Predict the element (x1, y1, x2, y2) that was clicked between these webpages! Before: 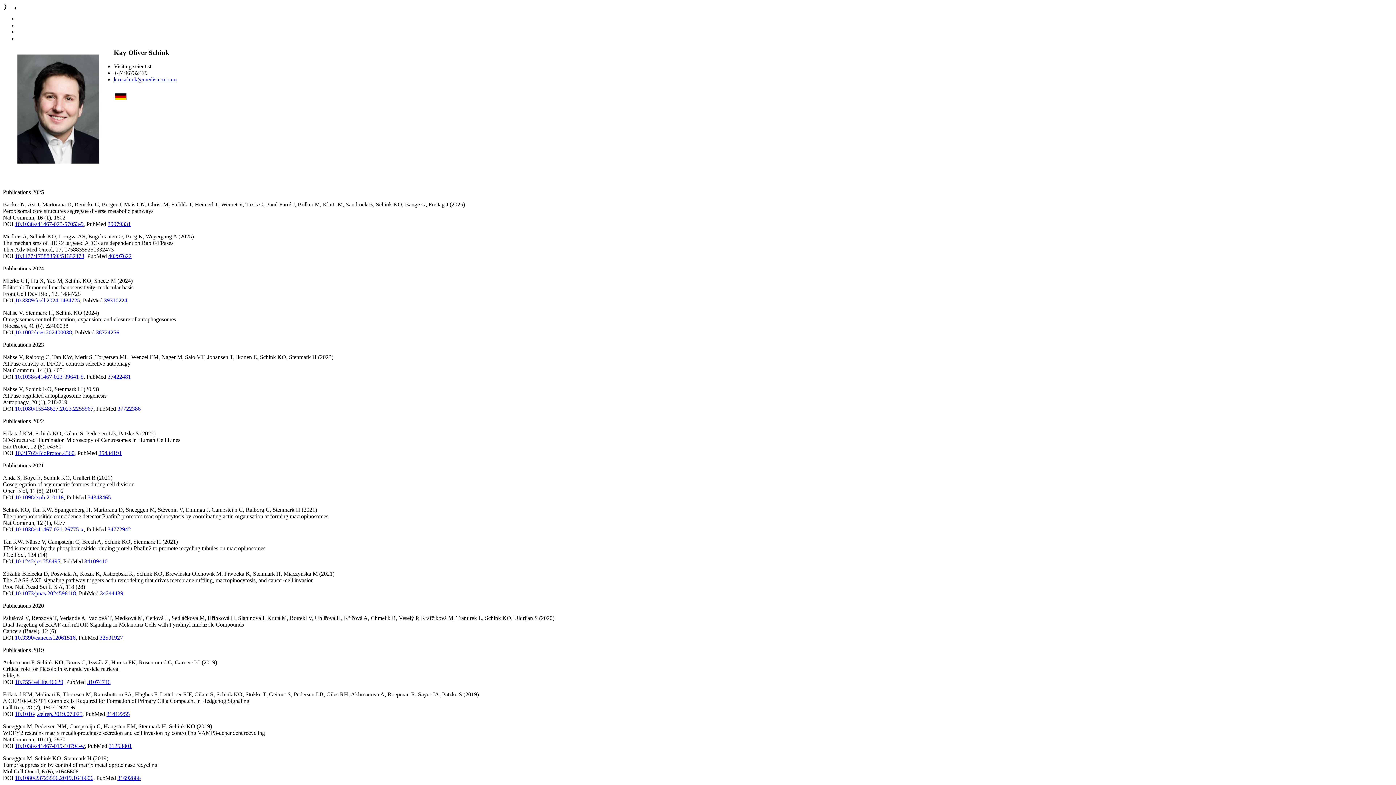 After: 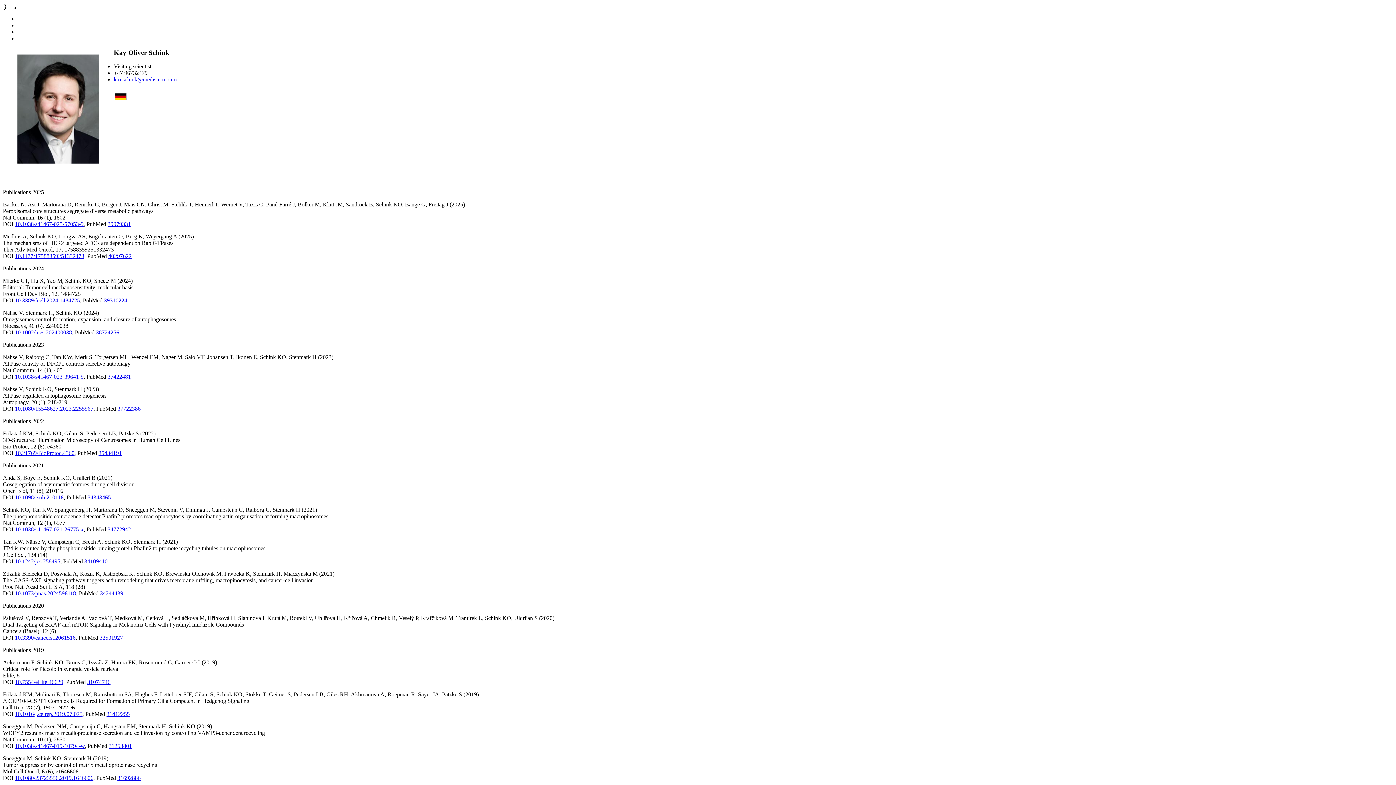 Action: label: 34109410 bbox: (84, 558, 107, 564)